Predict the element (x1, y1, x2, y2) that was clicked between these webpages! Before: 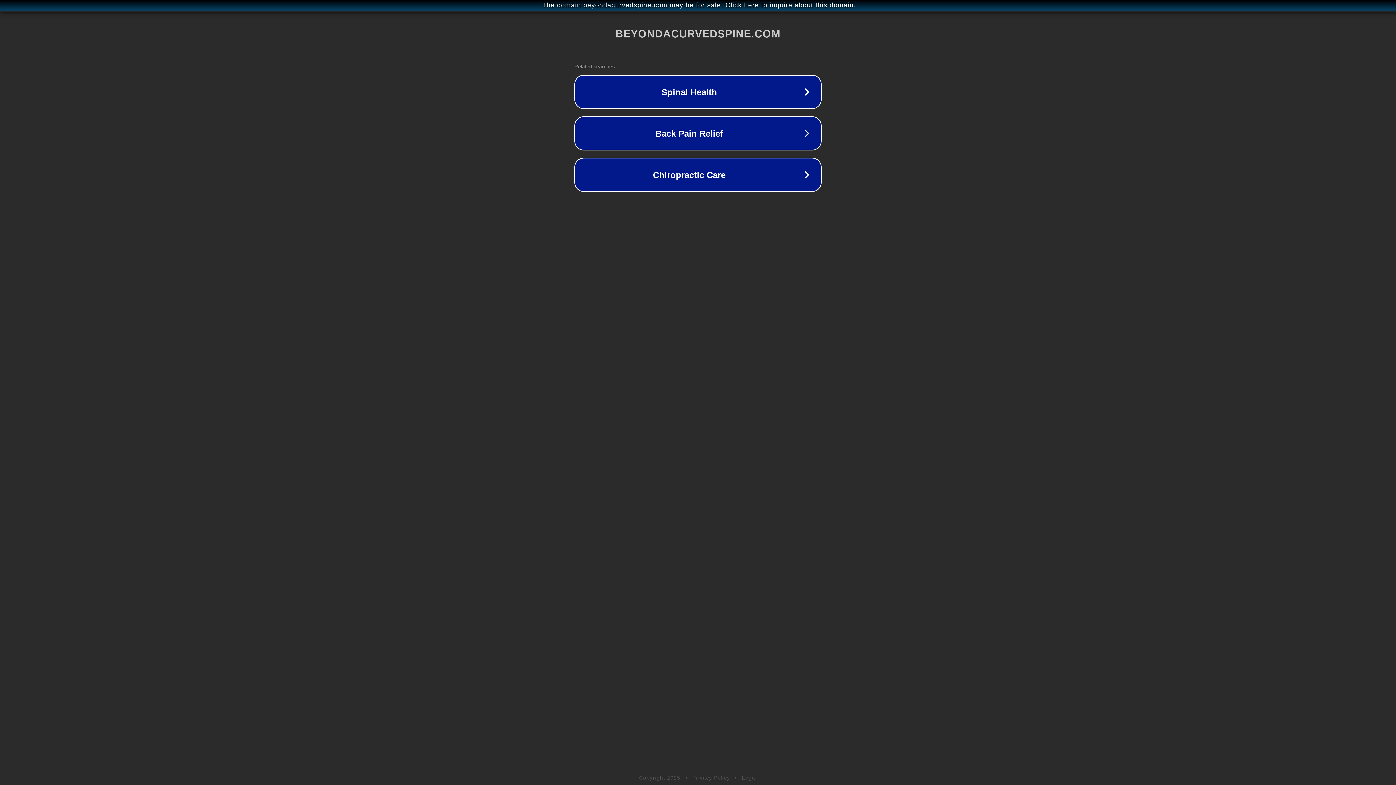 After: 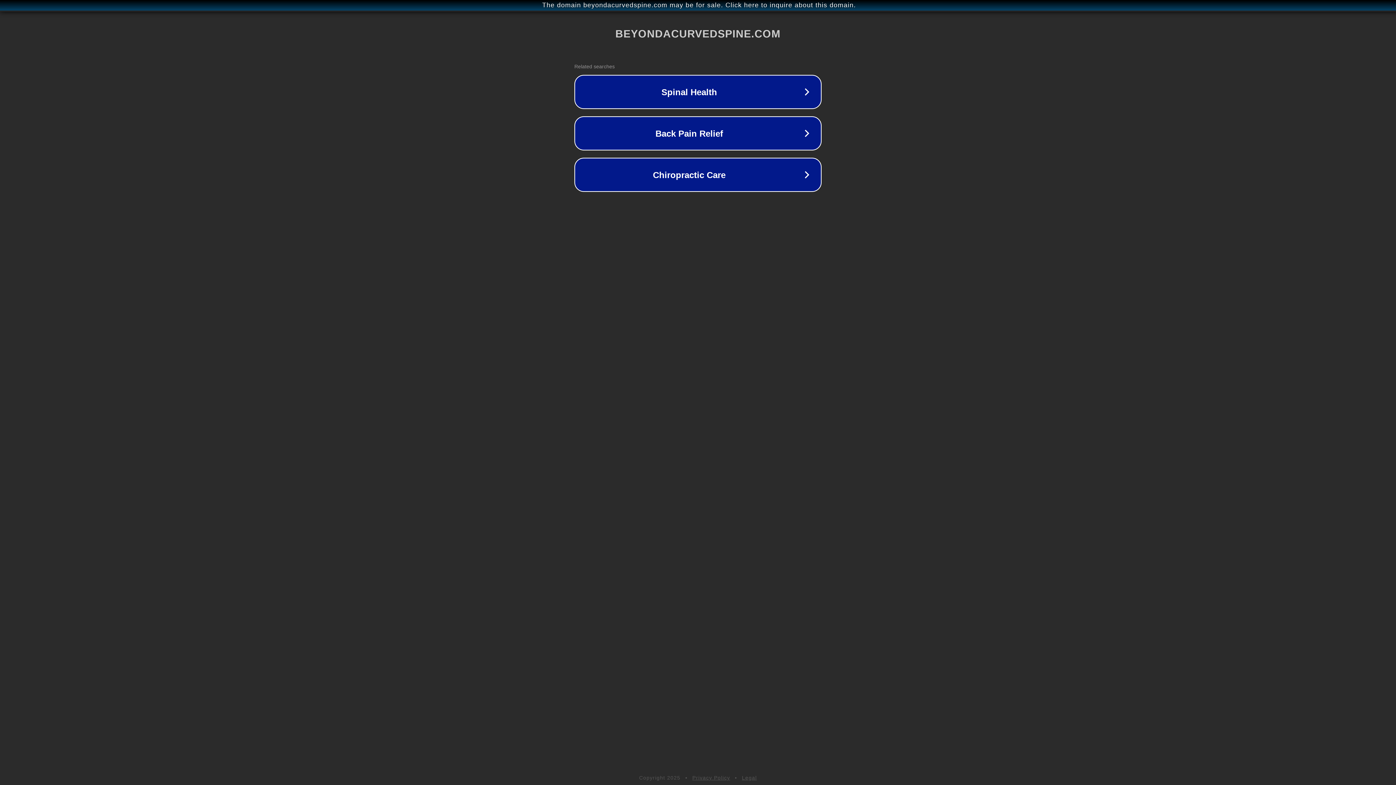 Action: label: Privacy Policy bbox: (692, 775, 730, 781)